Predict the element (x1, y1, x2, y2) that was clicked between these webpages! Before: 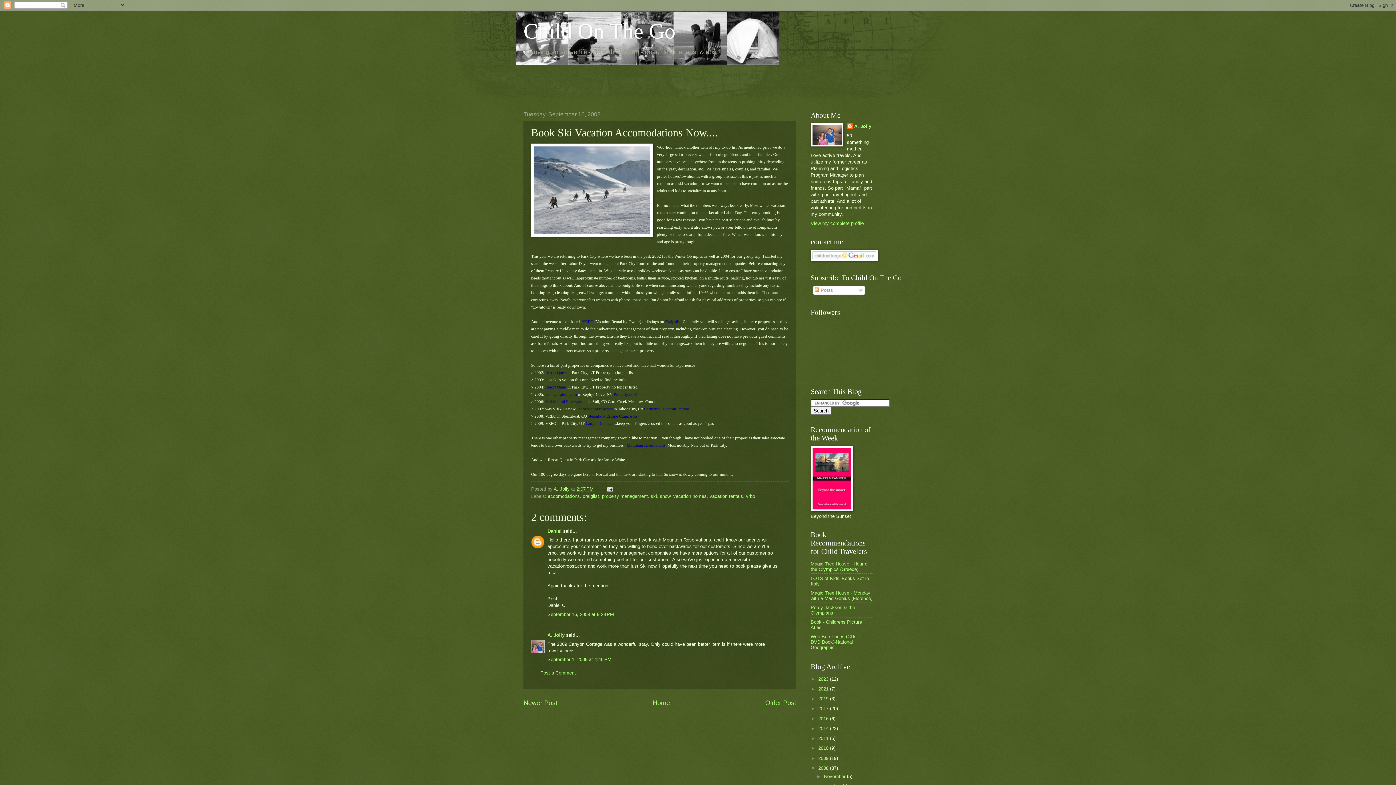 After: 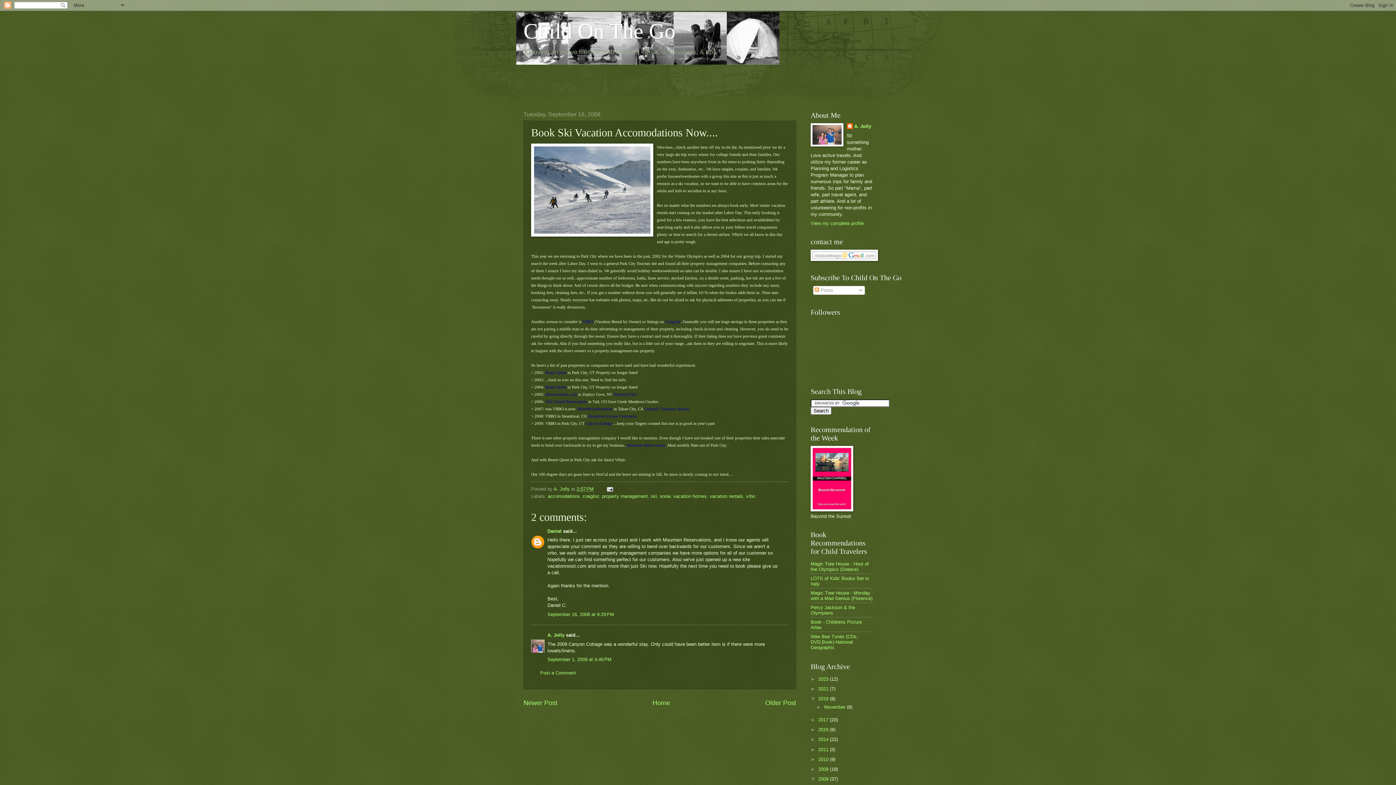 Action: label: ►   bbox: (810, 696, 818, 701)